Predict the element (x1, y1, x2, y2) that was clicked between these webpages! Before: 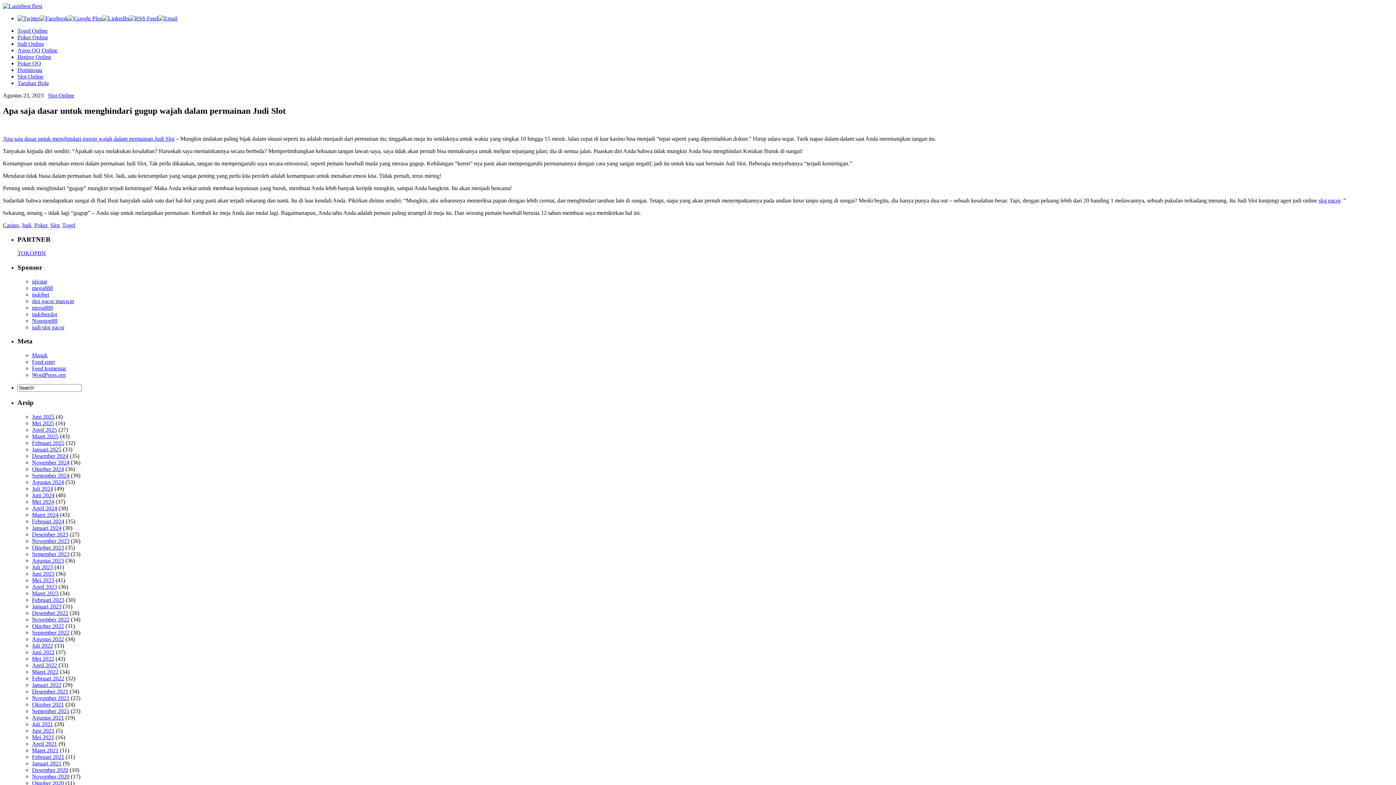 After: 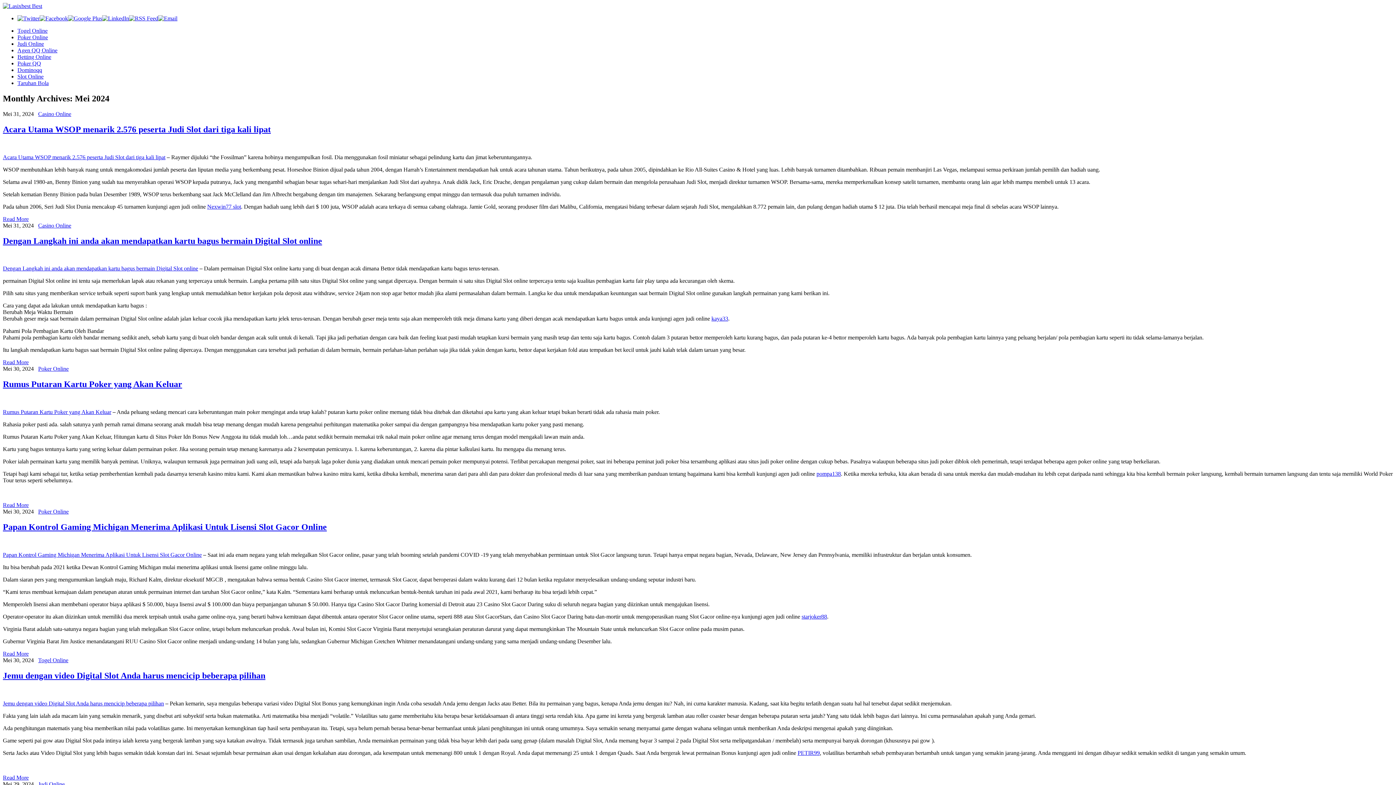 Action: bbox: (32, 498, 54, 504) label: Mei 2024